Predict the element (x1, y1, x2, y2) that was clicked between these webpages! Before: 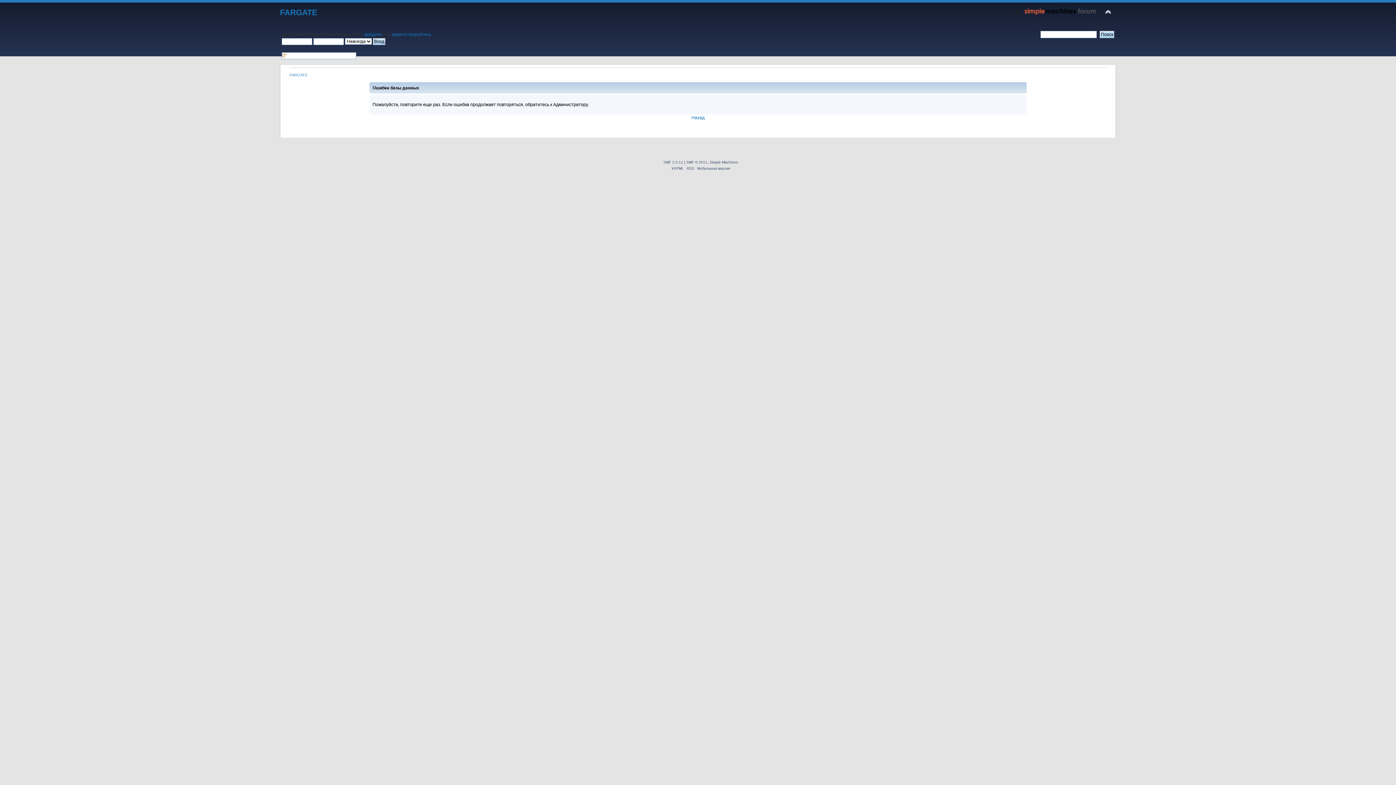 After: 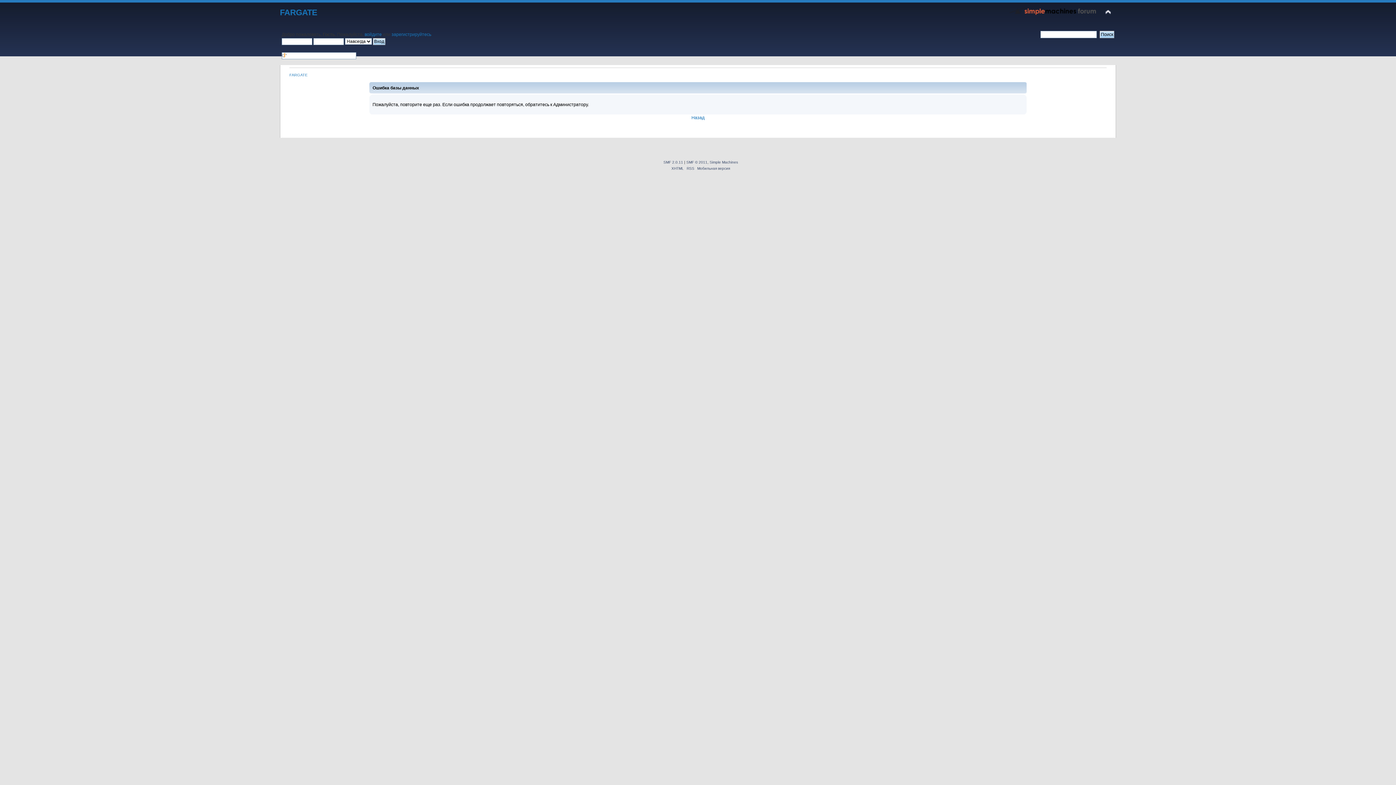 Action: bbox: (289, 72, 307, 77) label: FARGATE